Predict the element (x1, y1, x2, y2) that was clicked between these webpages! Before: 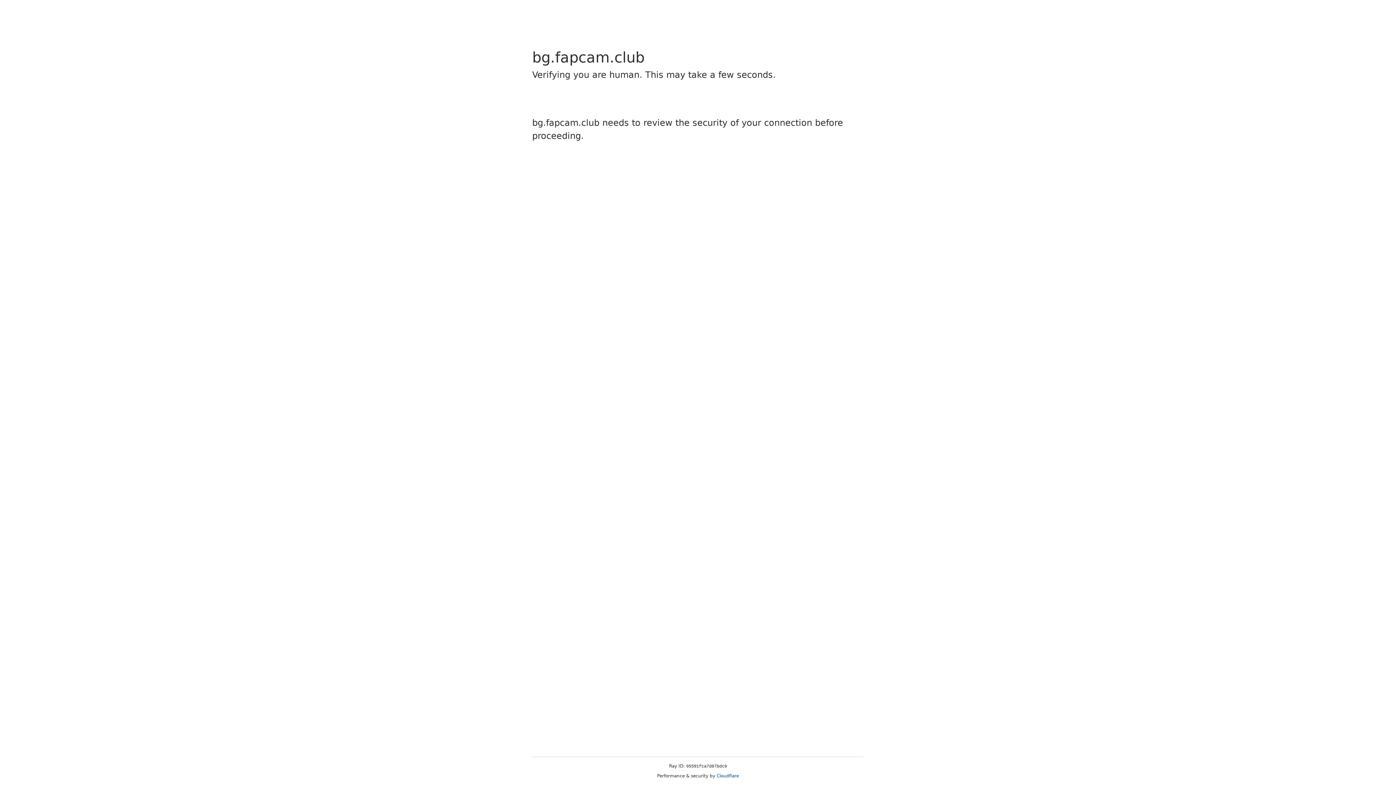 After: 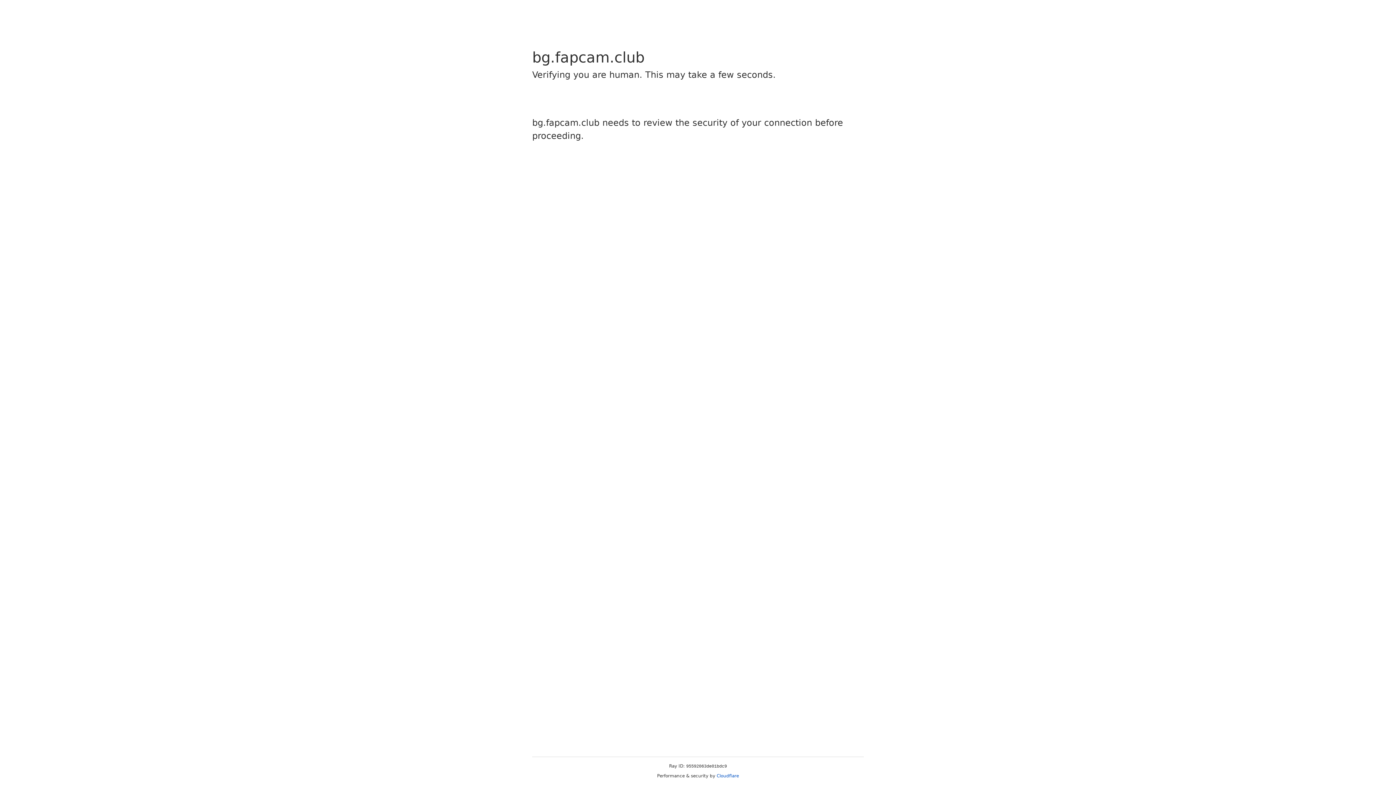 Action: label: Cloudflare bbox: (716, 773, 739, 778)